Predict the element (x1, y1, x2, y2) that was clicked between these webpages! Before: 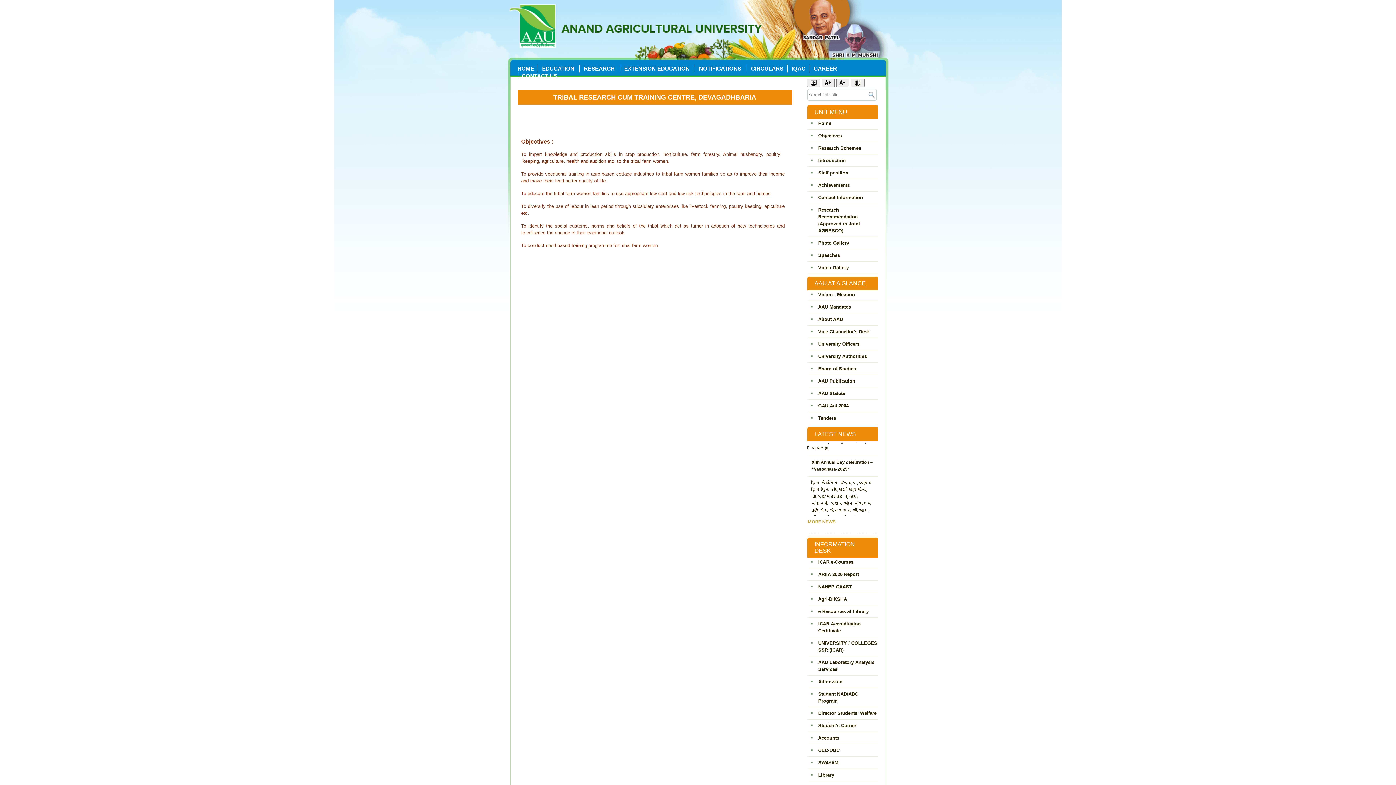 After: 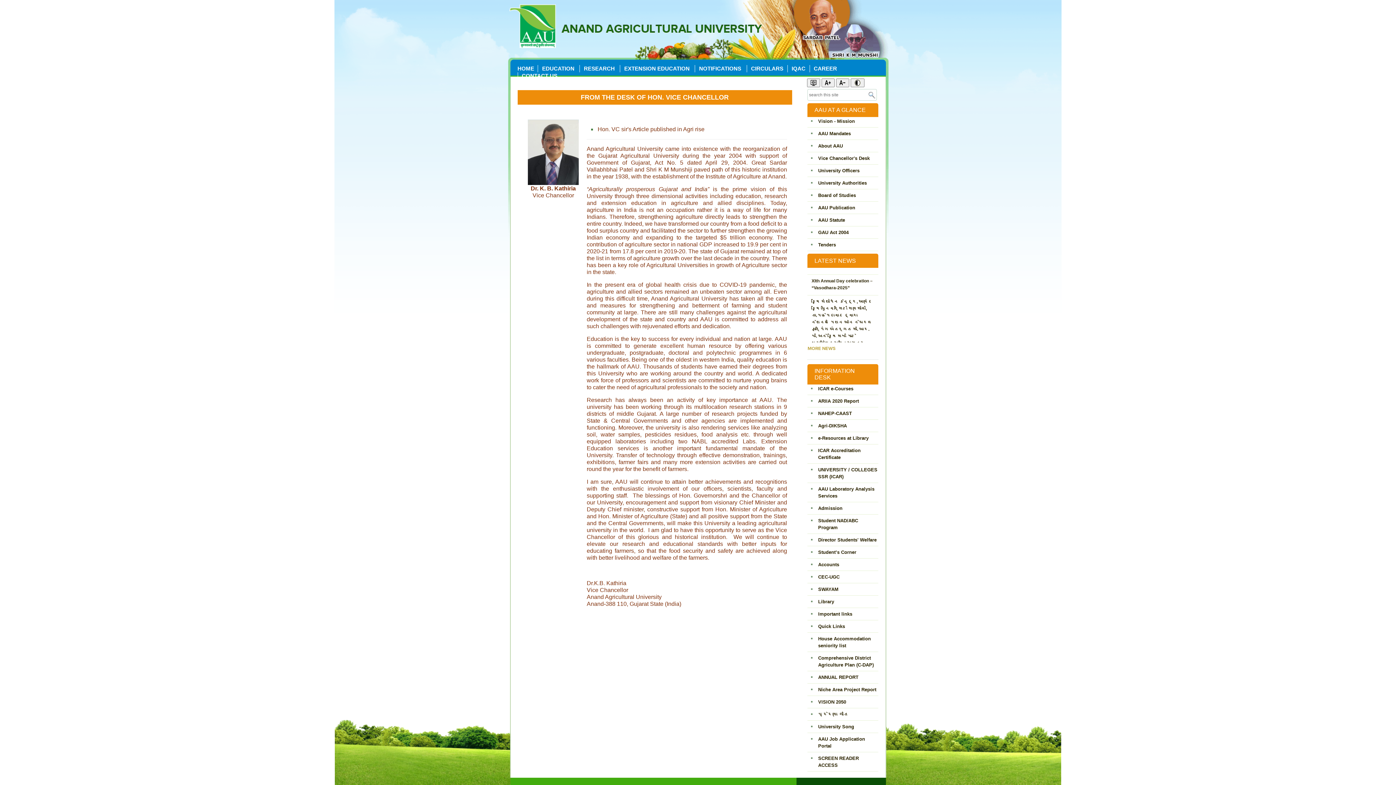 Action: bbox: (818, 328, 878, 335) label: Vice Chancellor's Desk